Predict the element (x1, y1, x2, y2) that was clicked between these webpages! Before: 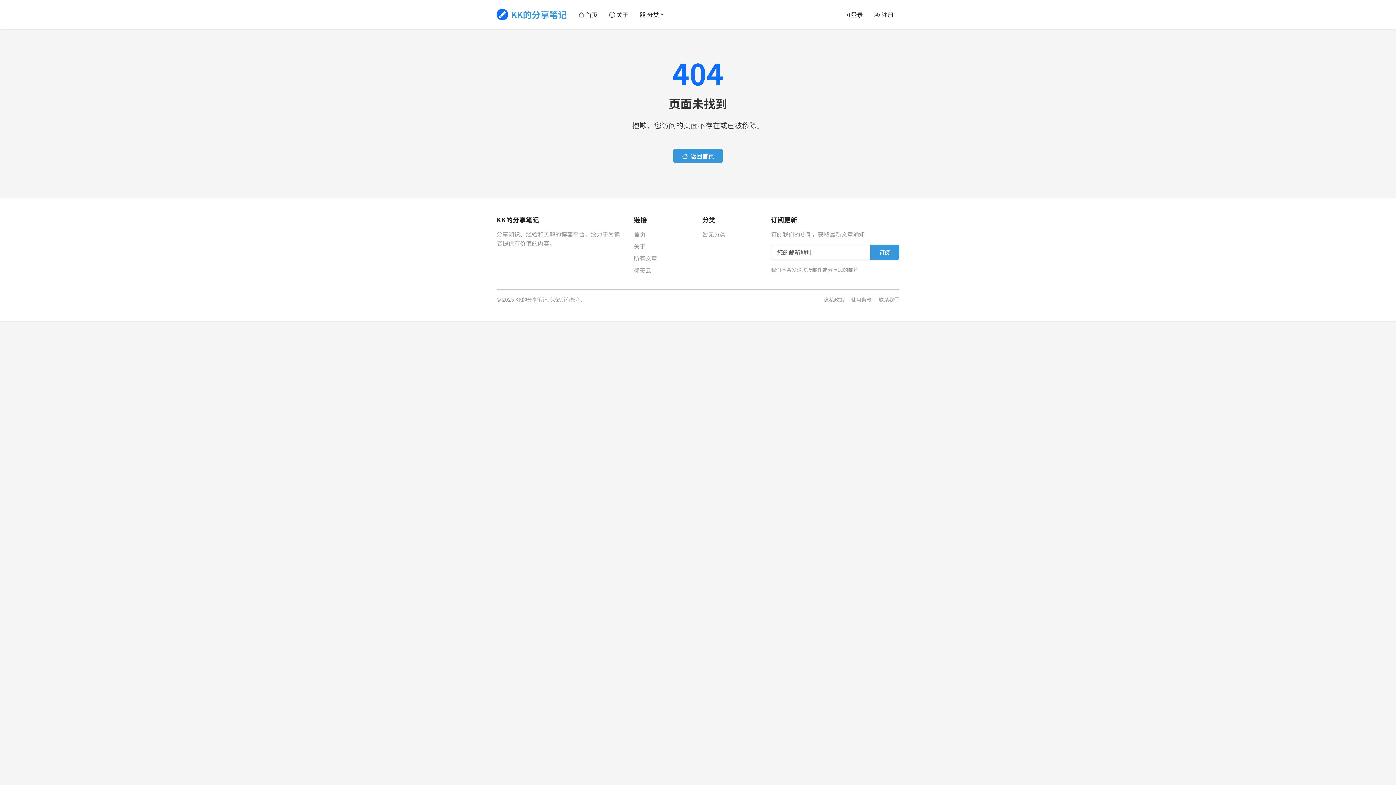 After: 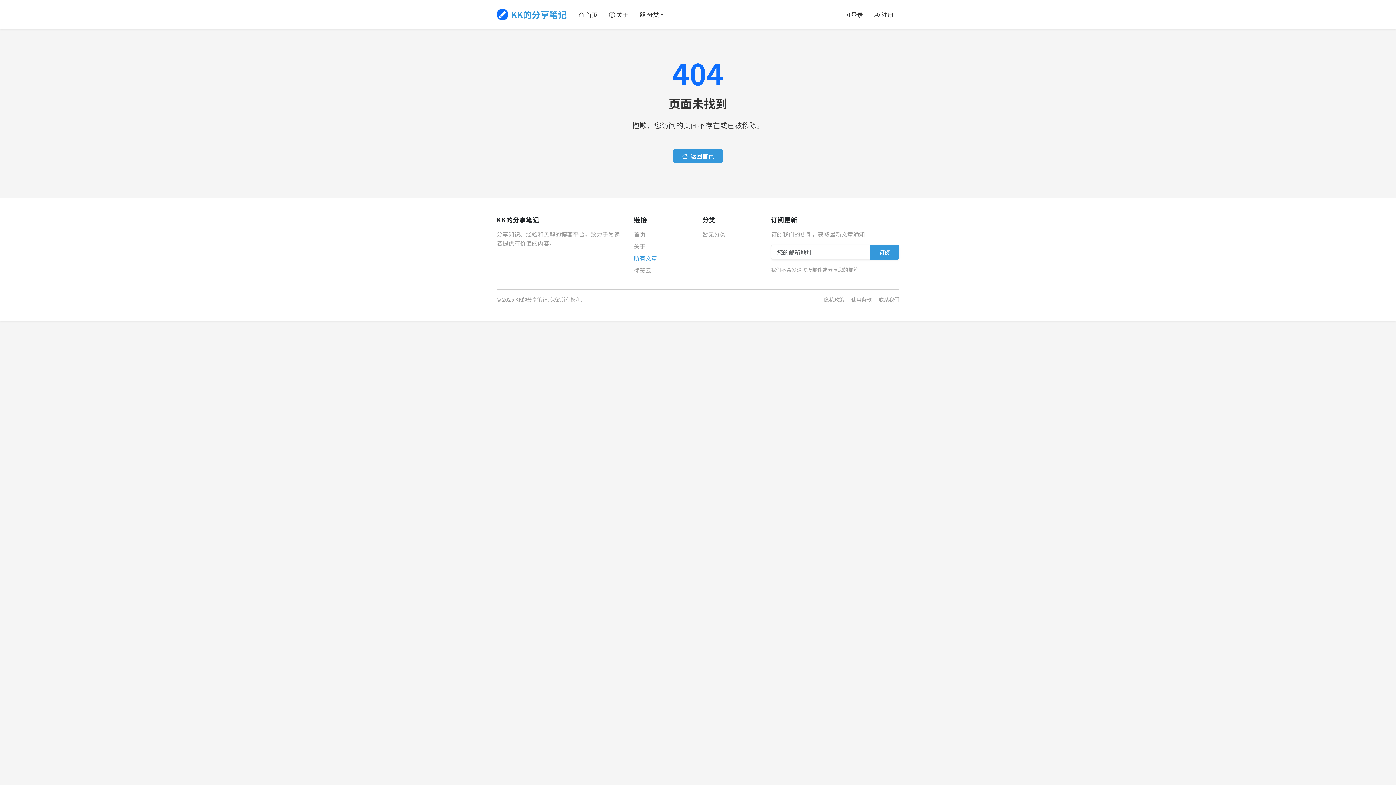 Action: label: 所有文章 bbox: (633, 253, 657, 262)